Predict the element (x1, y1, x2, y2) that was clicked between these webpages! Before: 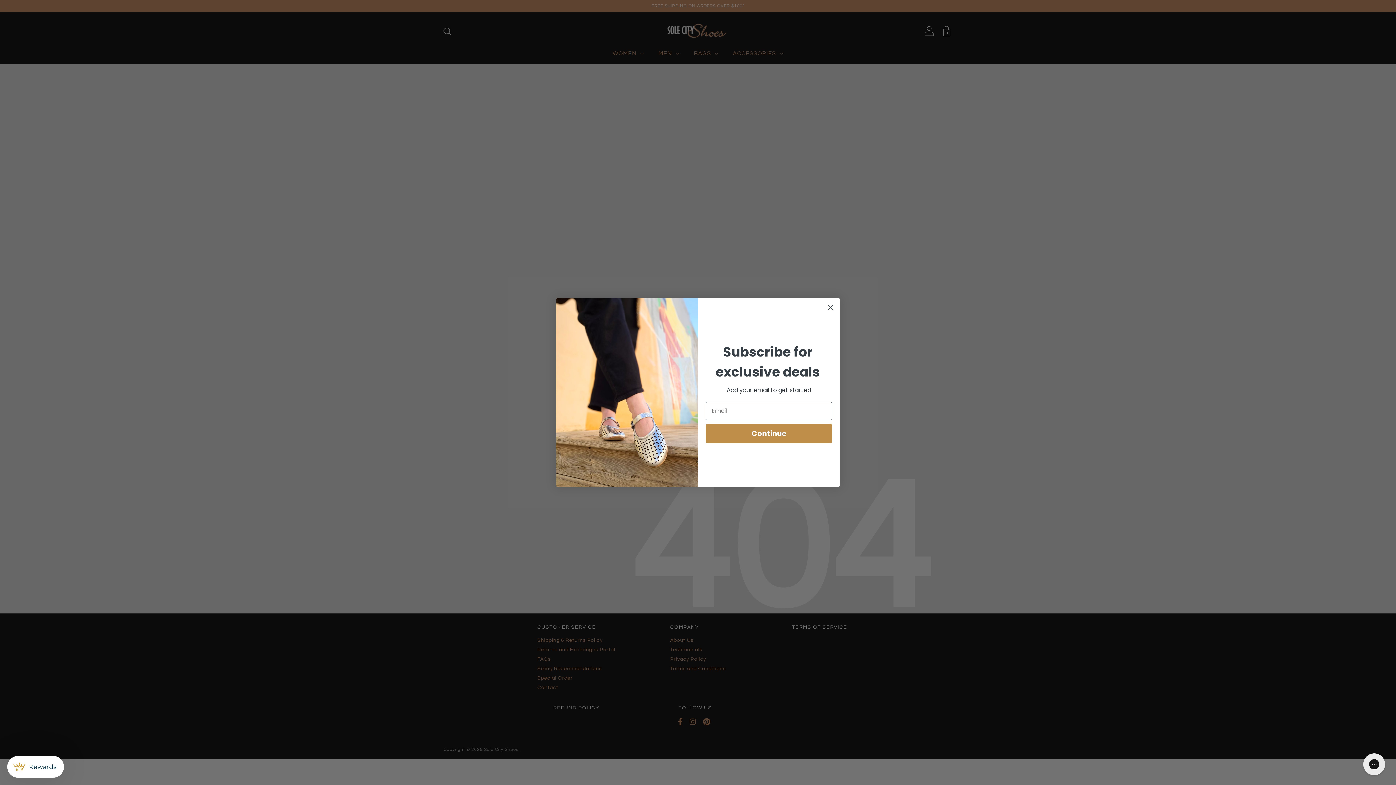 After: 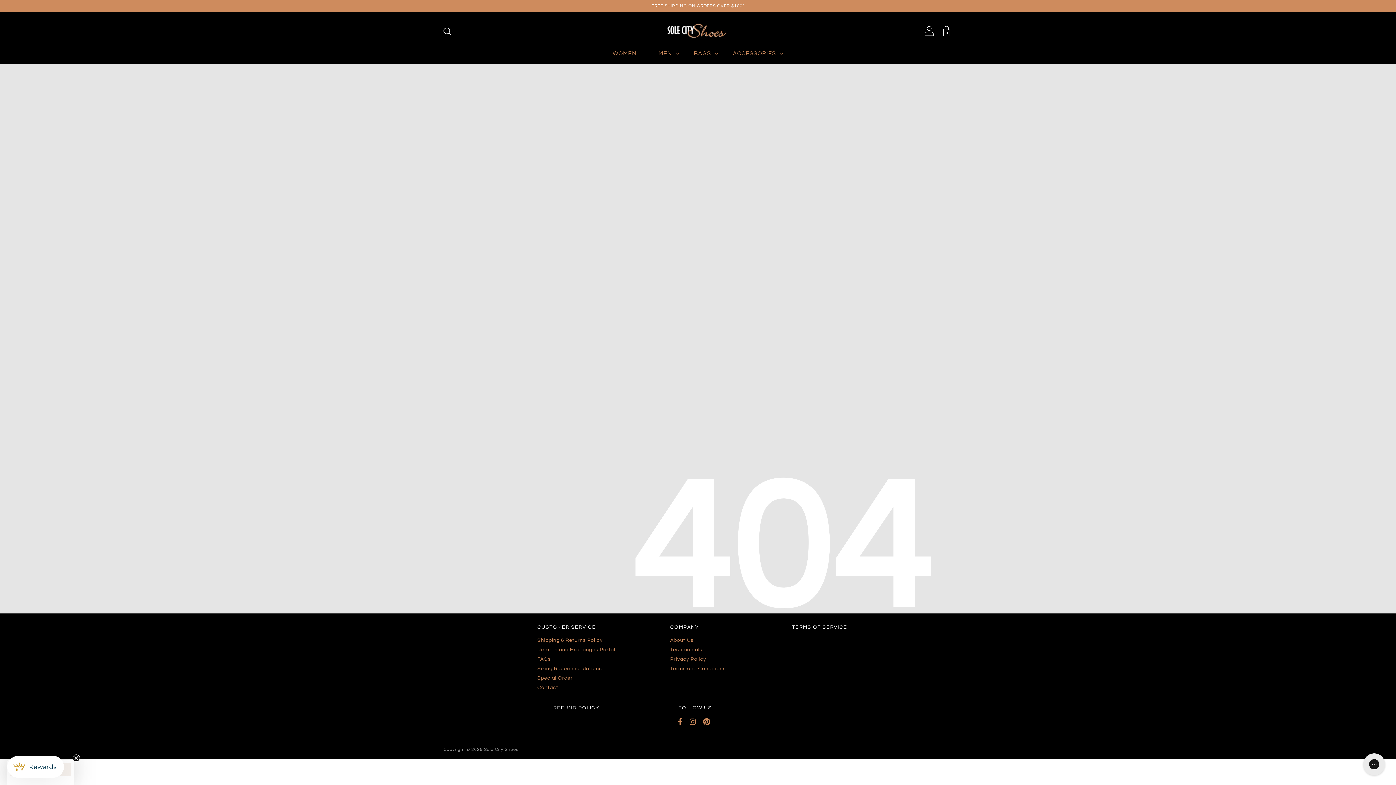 Action: label: Close dialog bbox: (824, 336, 837, 348)